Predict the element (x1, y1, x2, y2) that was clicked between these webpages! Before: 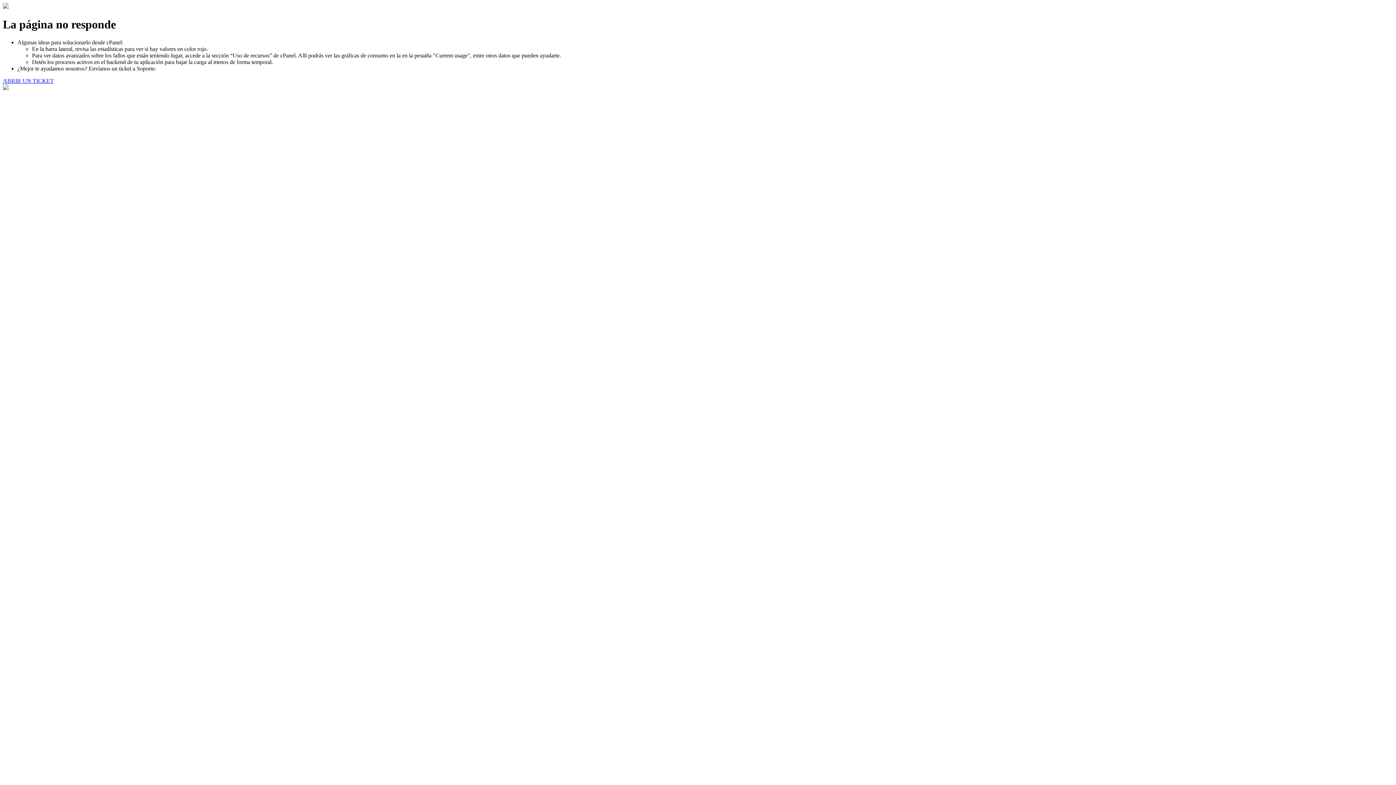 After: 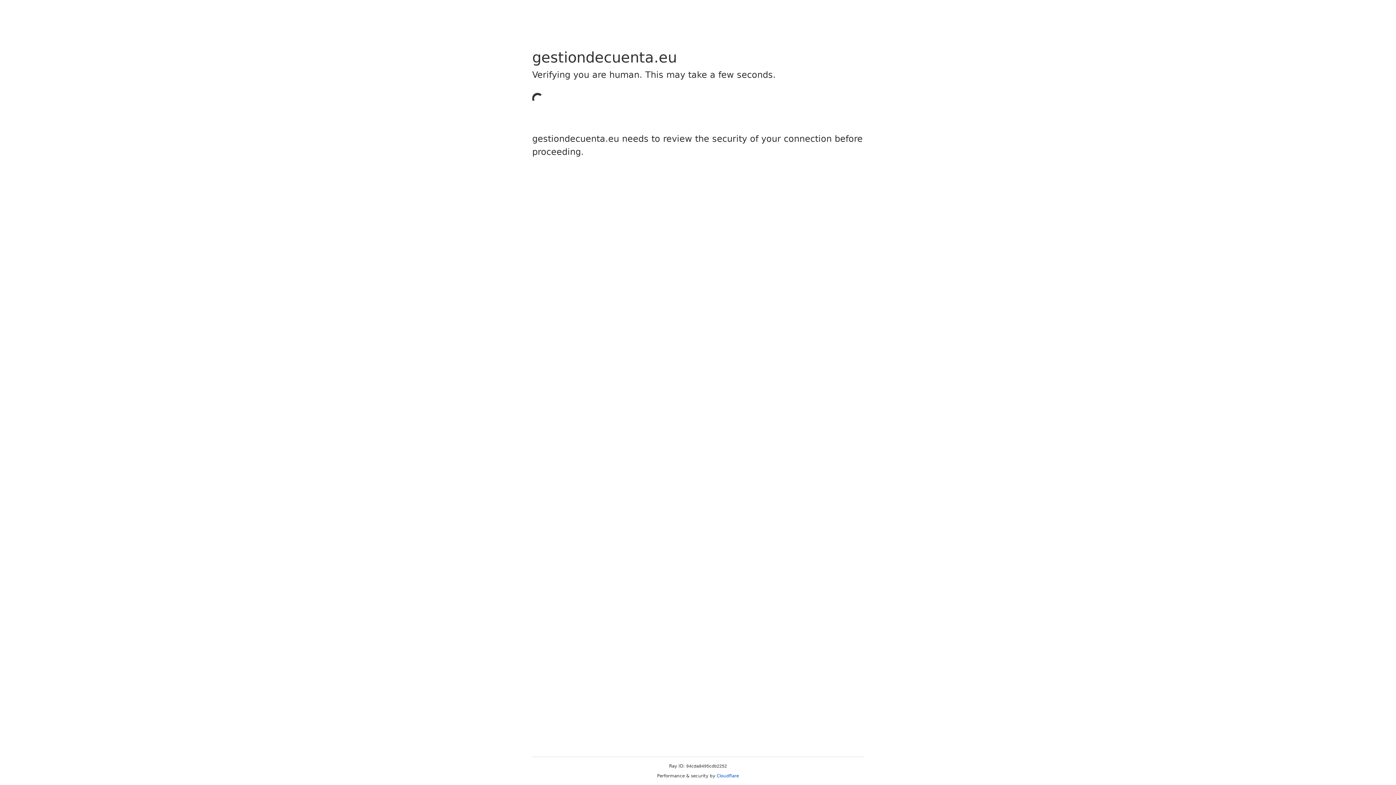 Action: bbox: (2, 77, 53, 83) label: ABRIR UN TICKET